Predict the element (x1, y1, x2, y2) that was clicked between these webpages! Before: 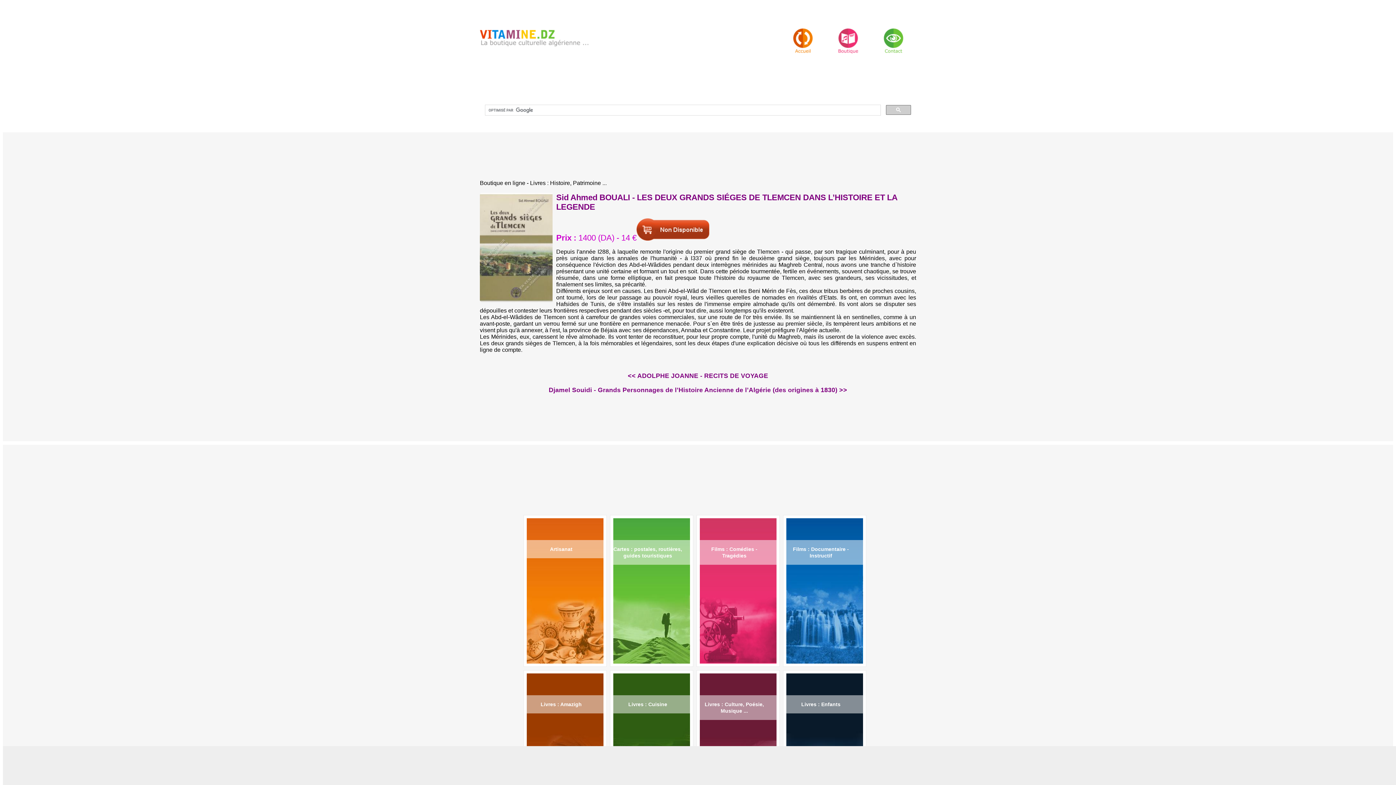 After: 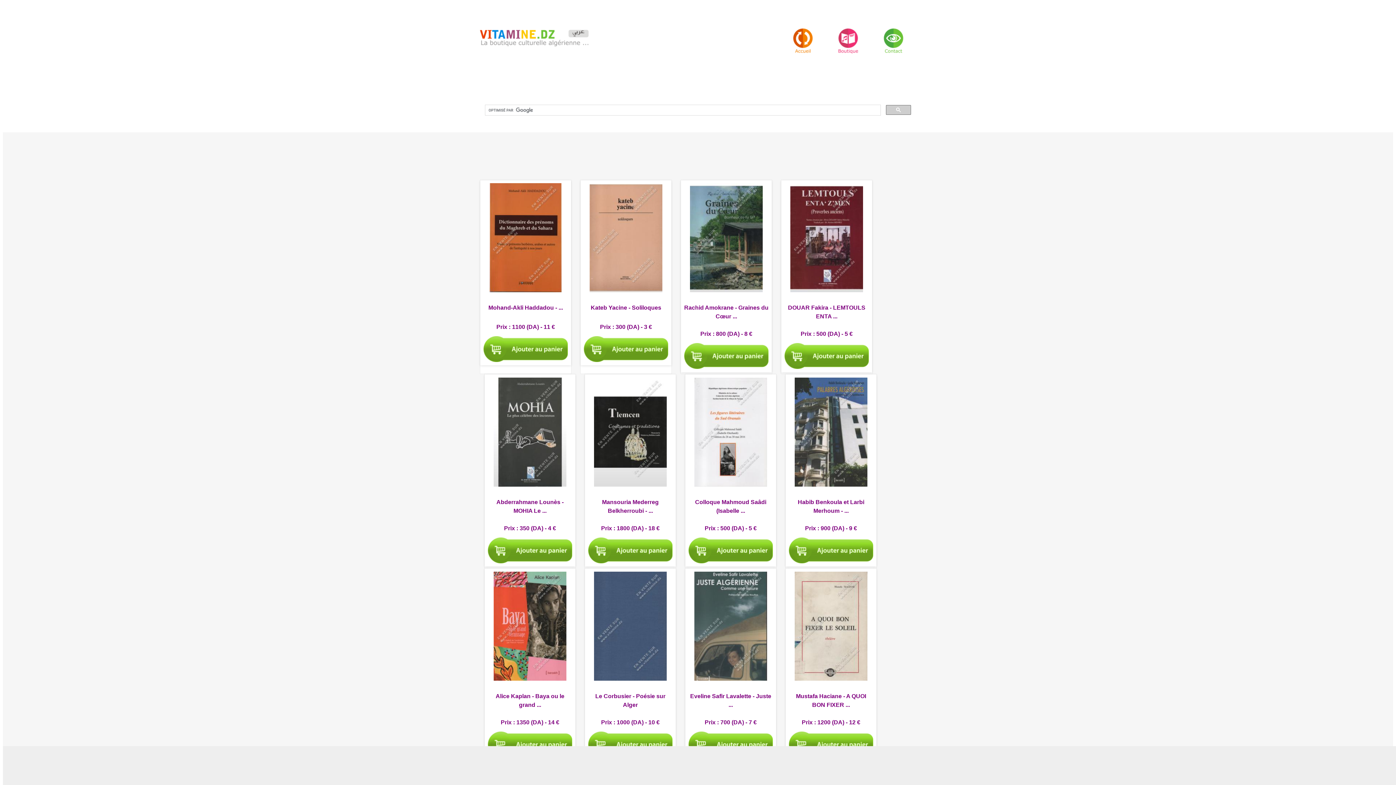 Action: bbox: (700, 743, 776, 749)